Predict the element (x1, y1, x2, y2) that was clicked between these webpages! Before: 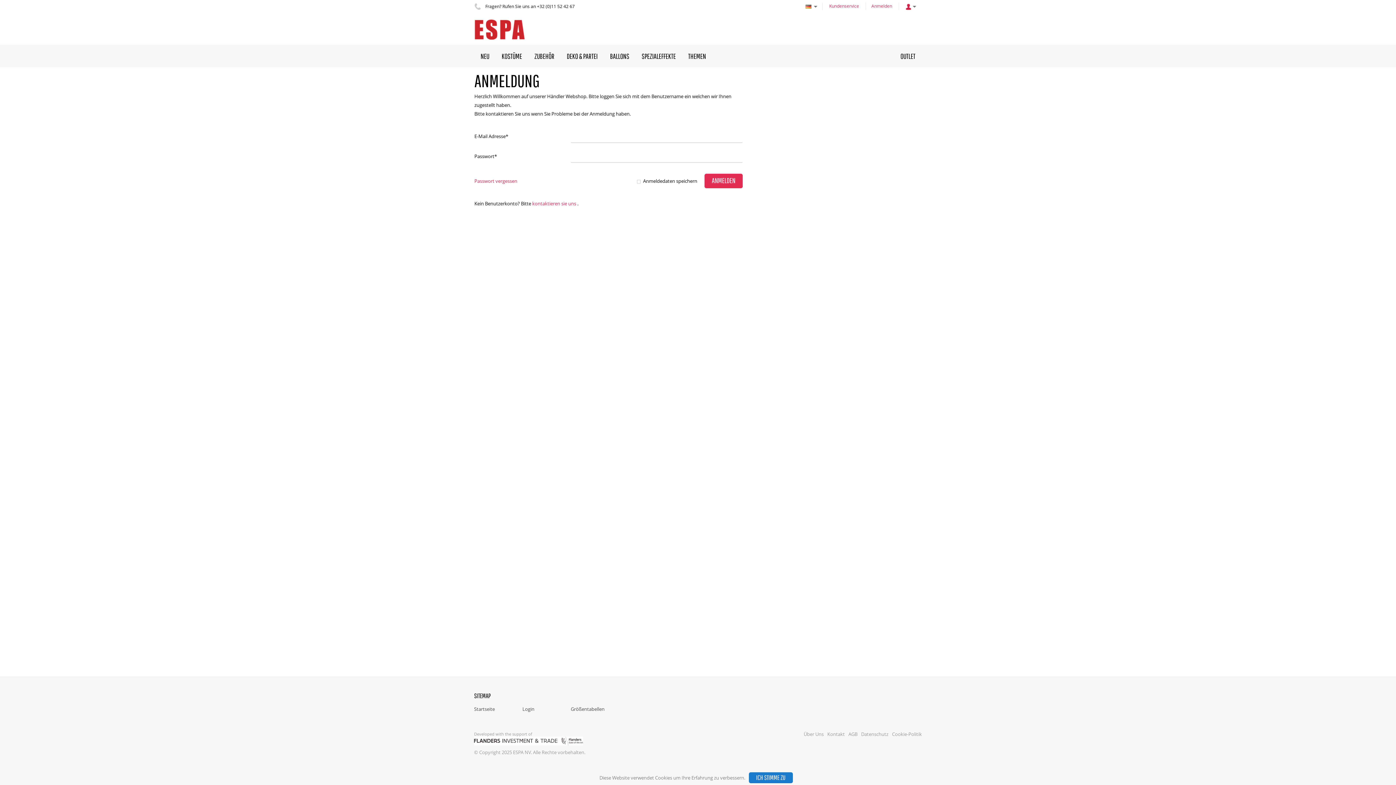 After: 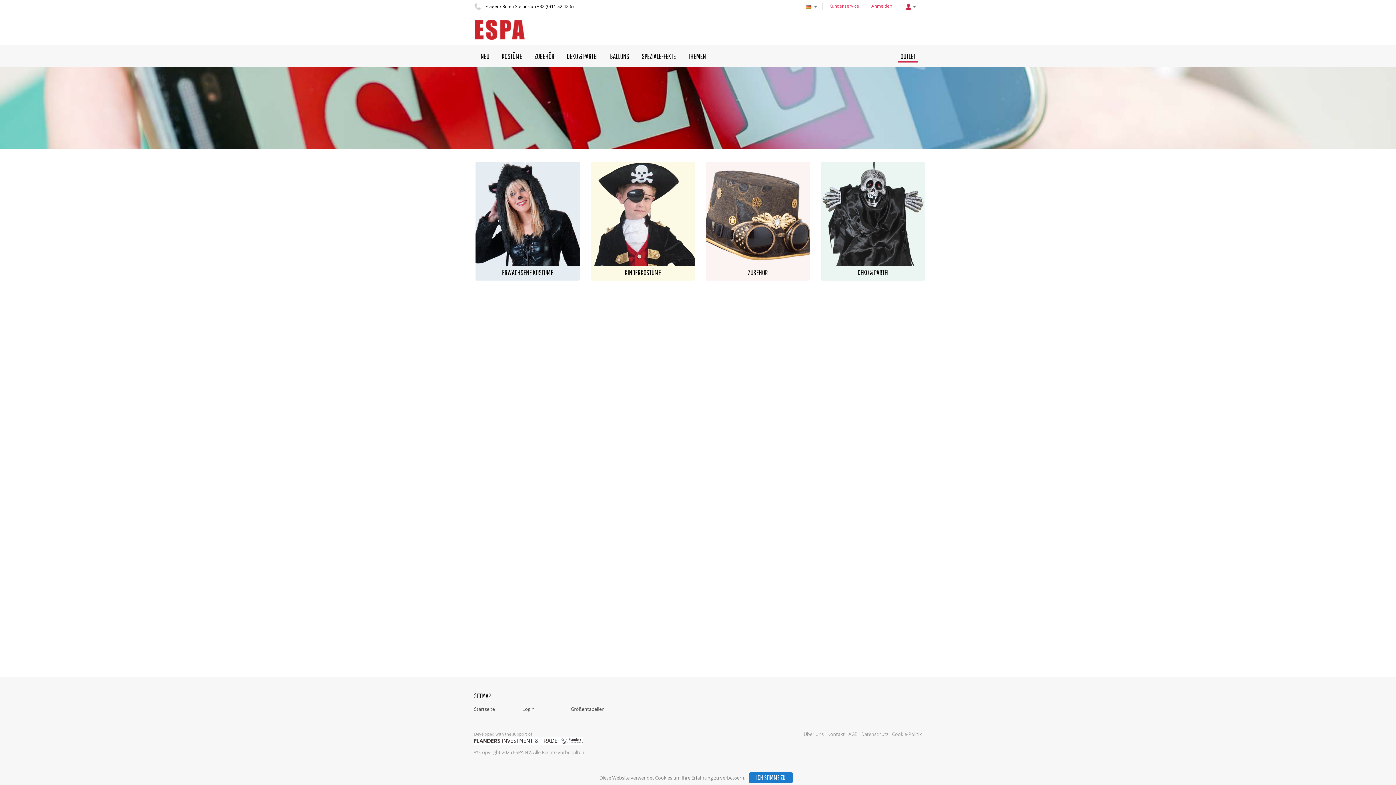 Action: bbox: (894, 44, 921, 67) label: OUTLET